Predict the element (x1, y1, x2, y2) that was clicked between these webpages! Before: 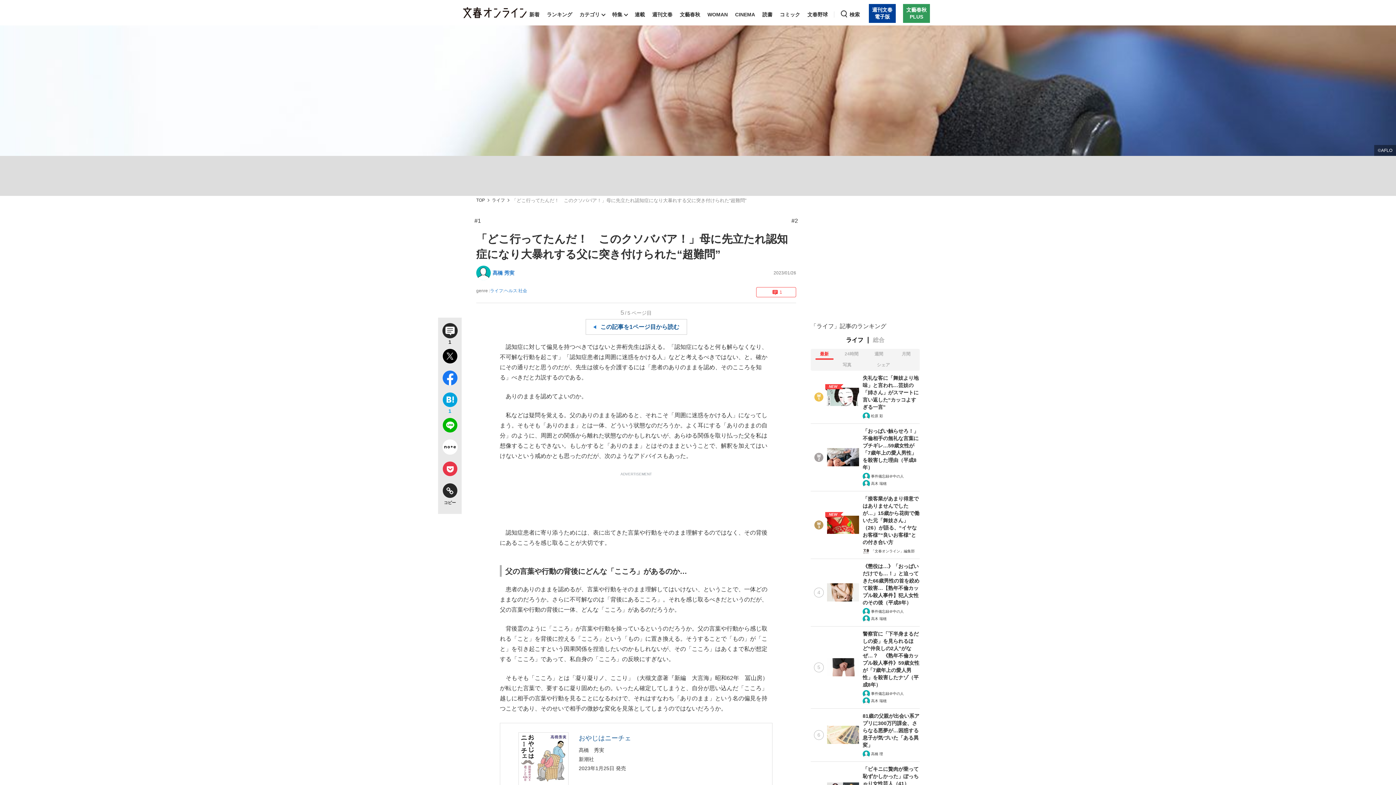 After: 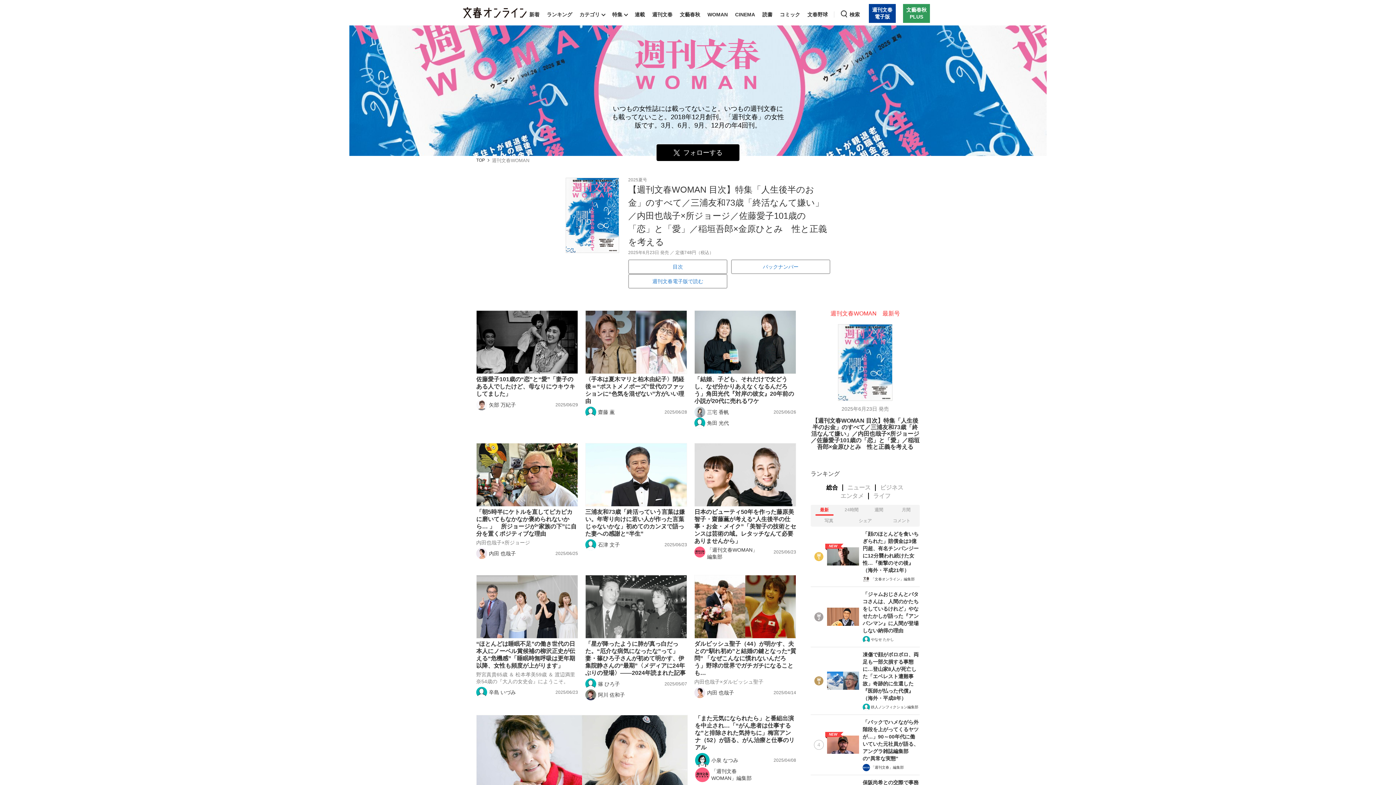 Action: label: WOMAN bbox: (705, 3, 729, 25)